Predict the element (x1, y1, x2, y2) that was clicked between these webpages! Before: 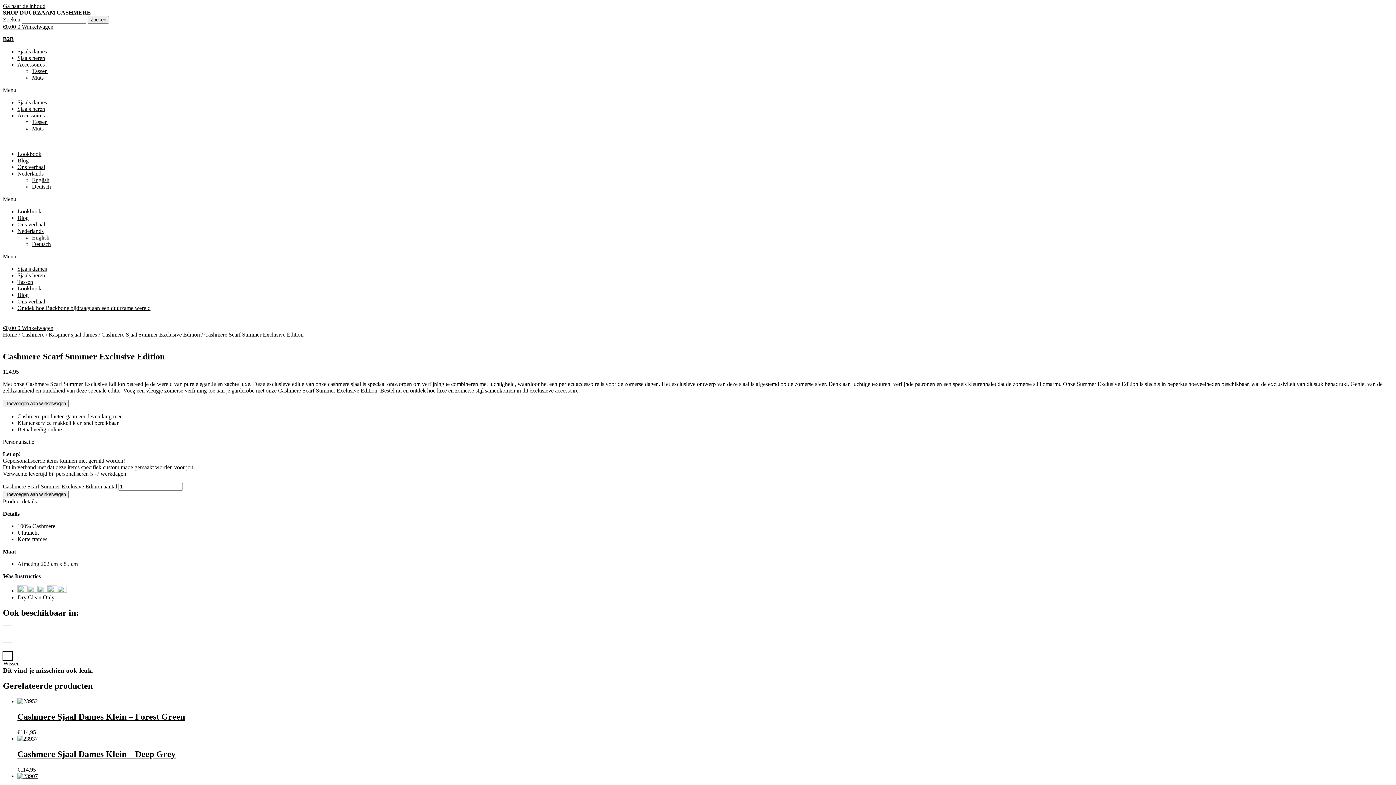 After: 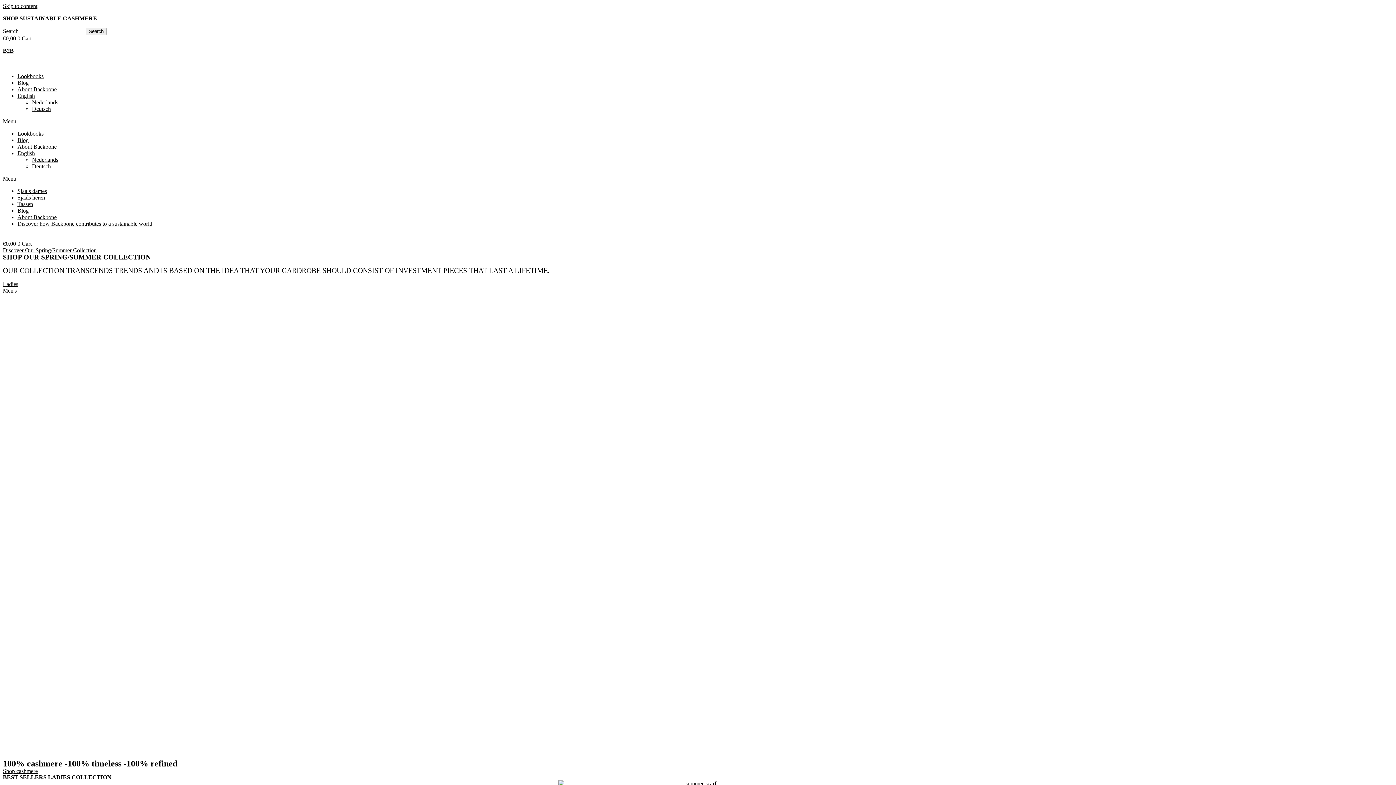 Action: label: English bbox: (32, 177, 49, 183)